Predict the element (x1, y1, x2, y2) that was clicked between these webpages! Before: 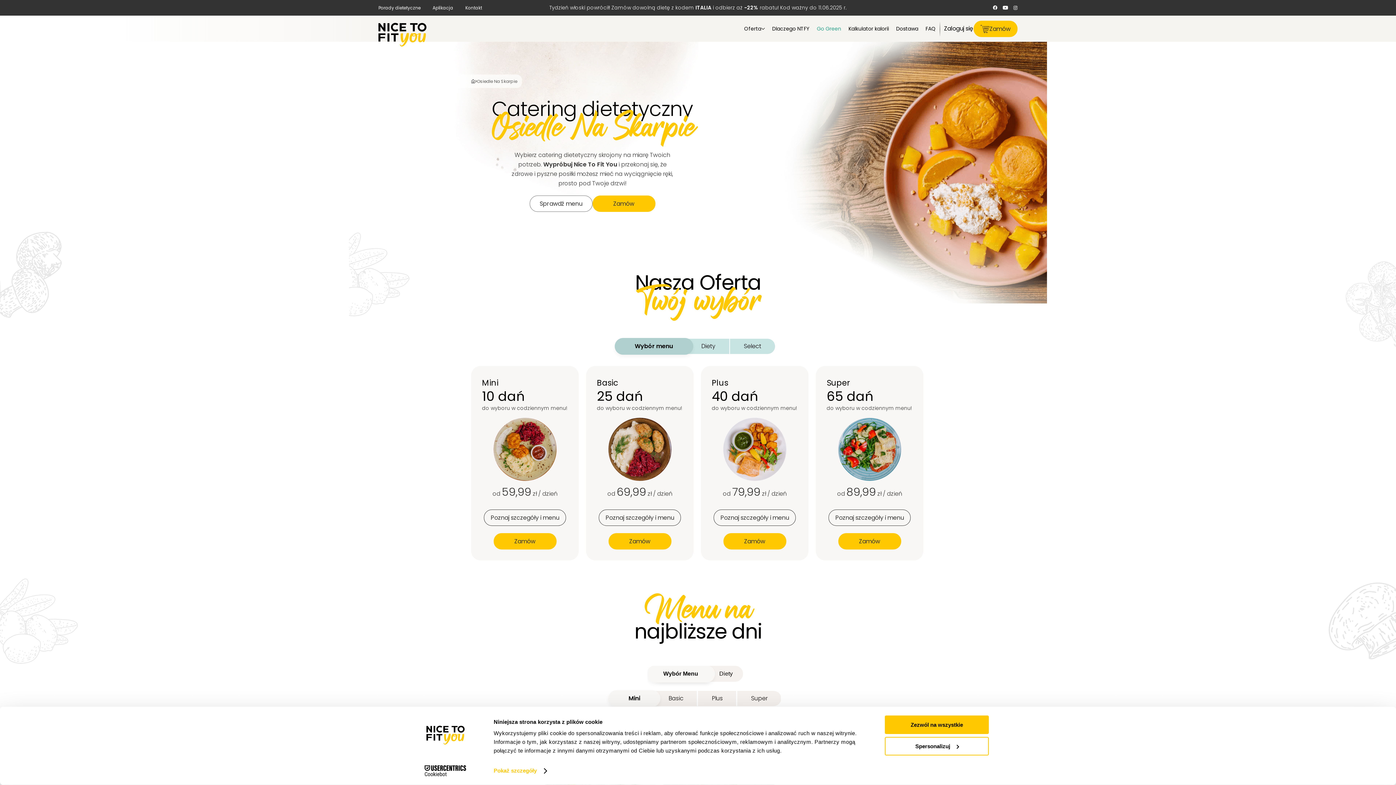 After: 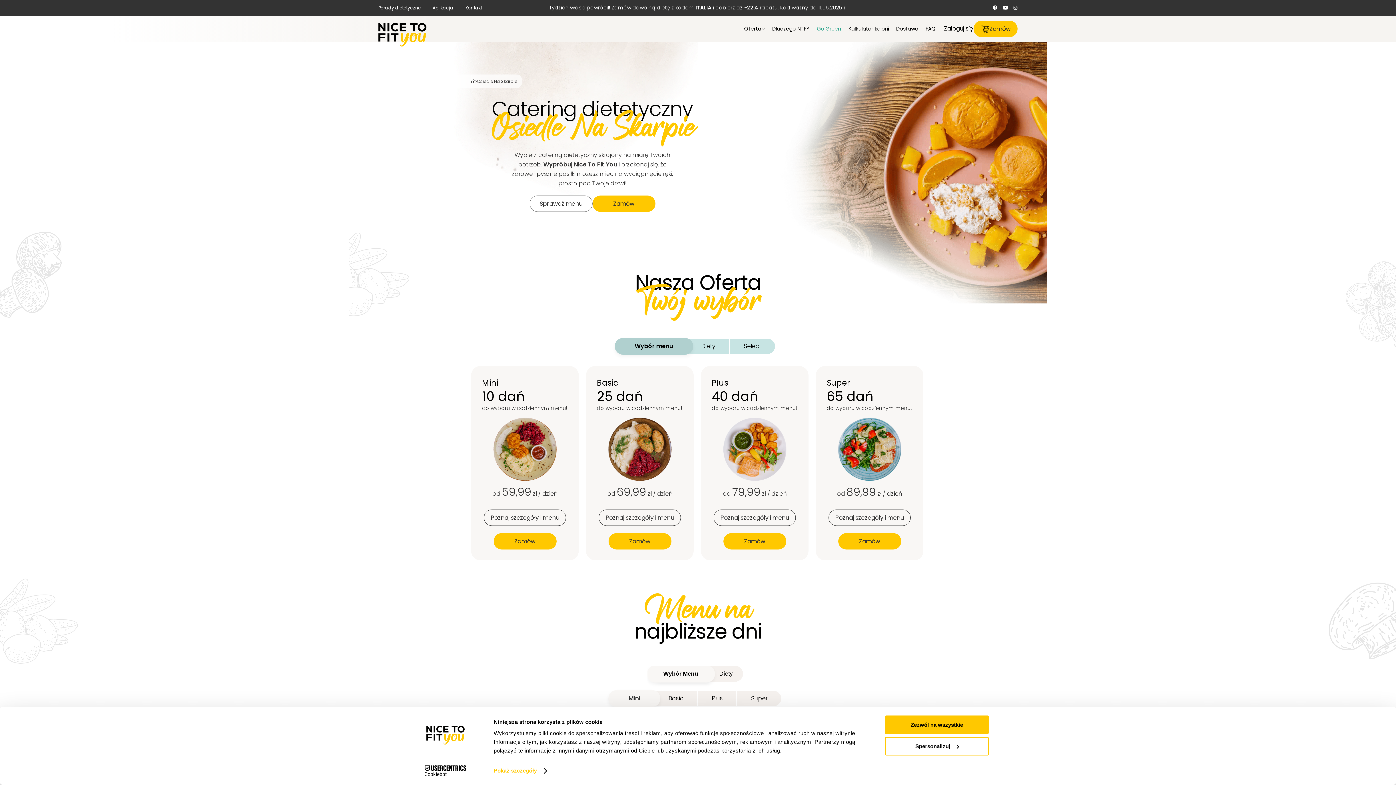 Action: bbox: (618, 691, 650, 706) label: Mini